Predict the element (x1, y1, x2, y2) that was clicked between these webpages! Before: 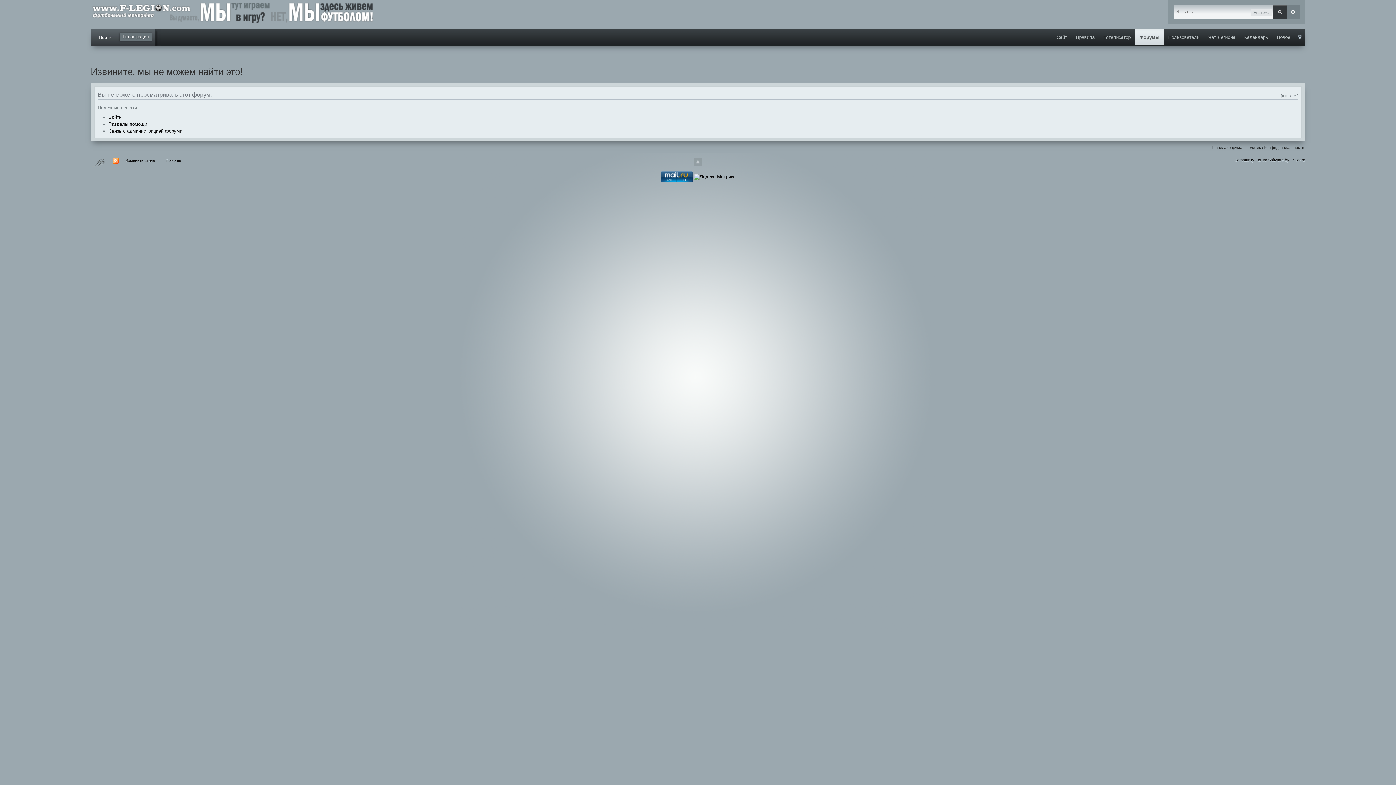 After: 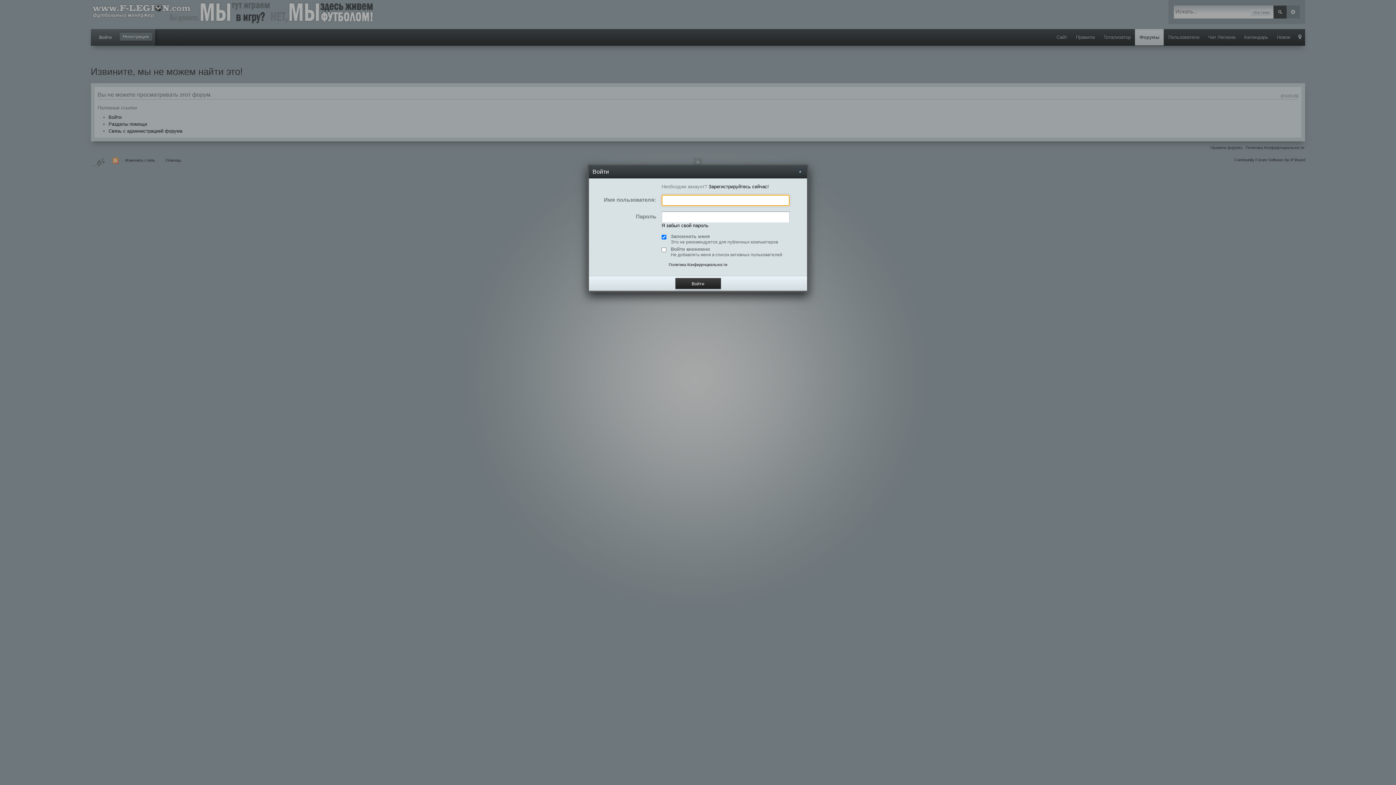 Action: bbox: (99, 34, 111, 40) label: Войти